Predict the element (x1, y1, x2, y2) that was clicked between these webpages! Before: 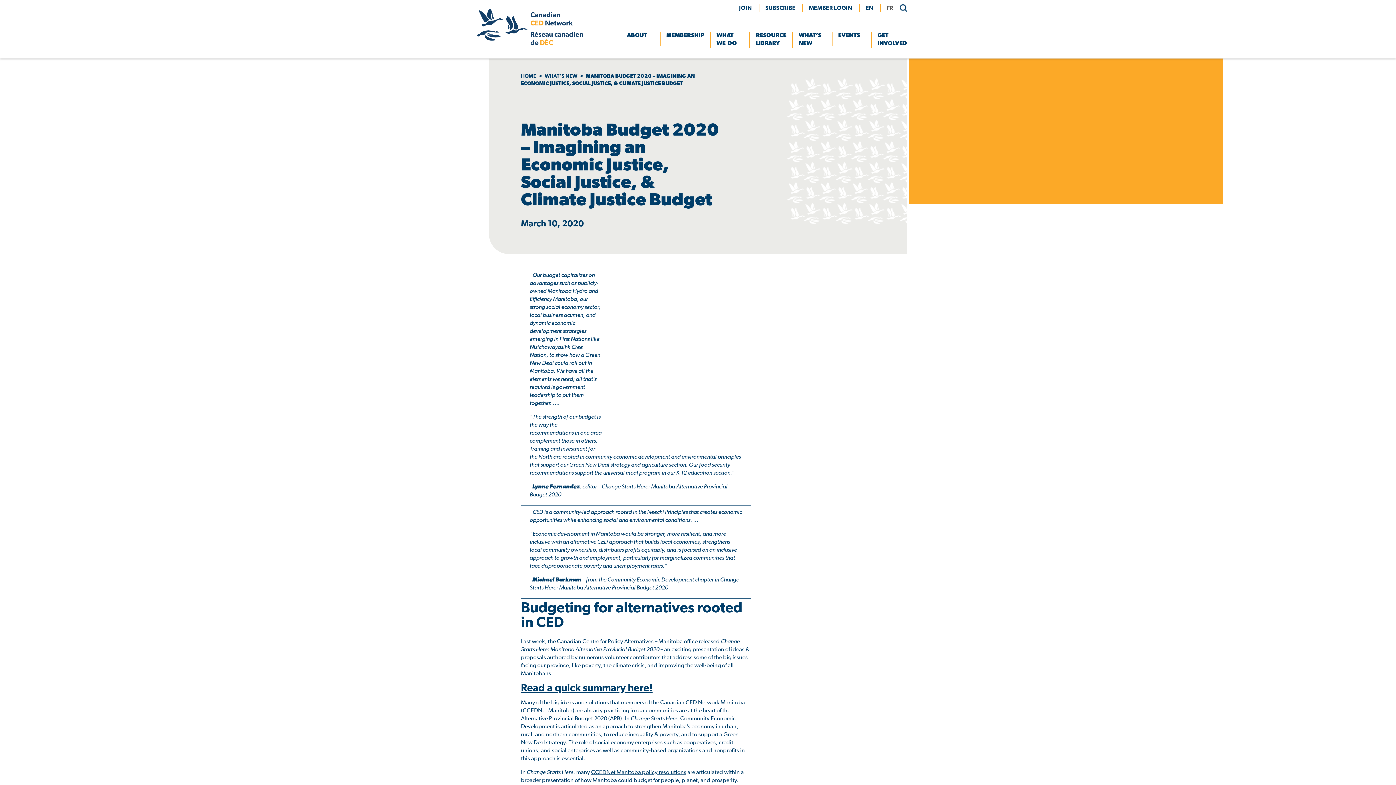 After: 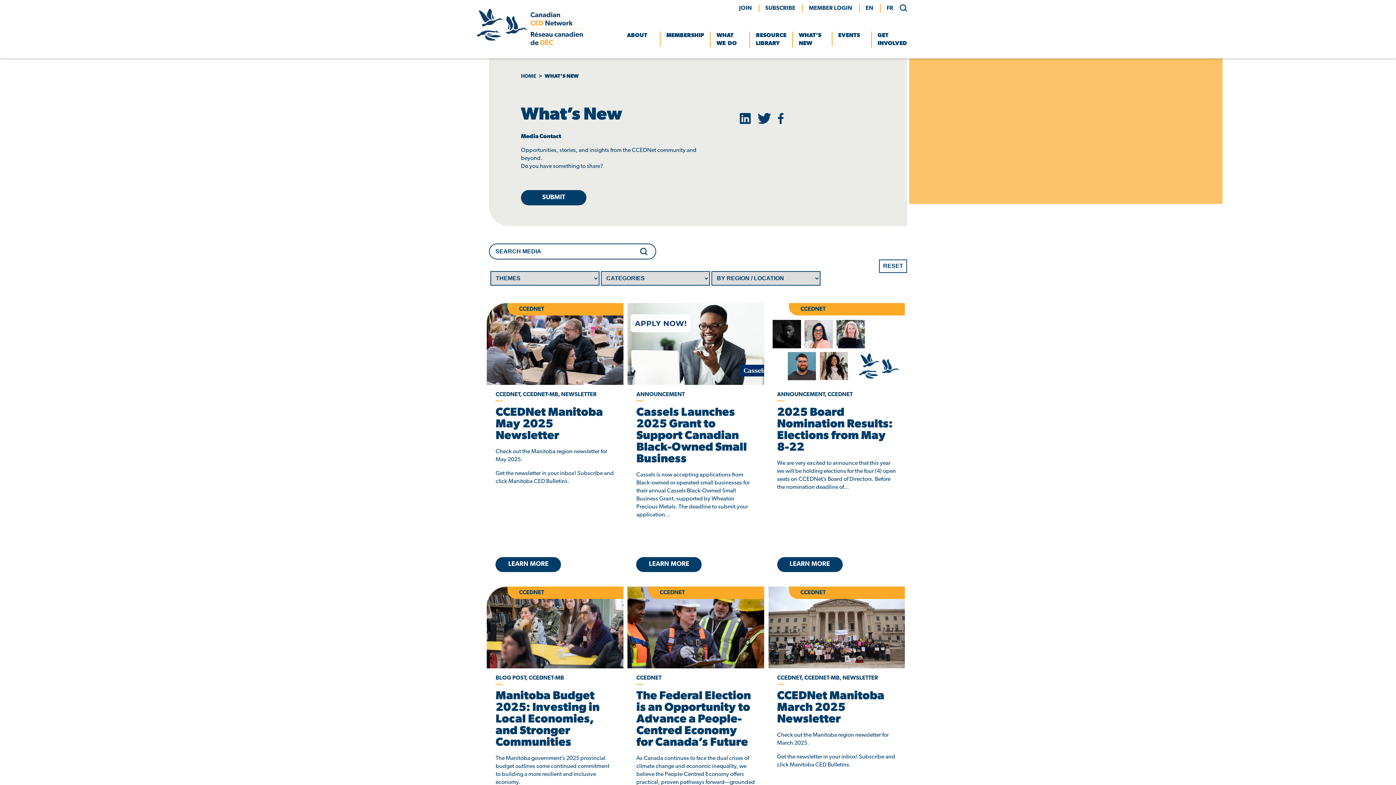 Action: label: WHAT’S NEW bbox: (799, 31, 826, 47)